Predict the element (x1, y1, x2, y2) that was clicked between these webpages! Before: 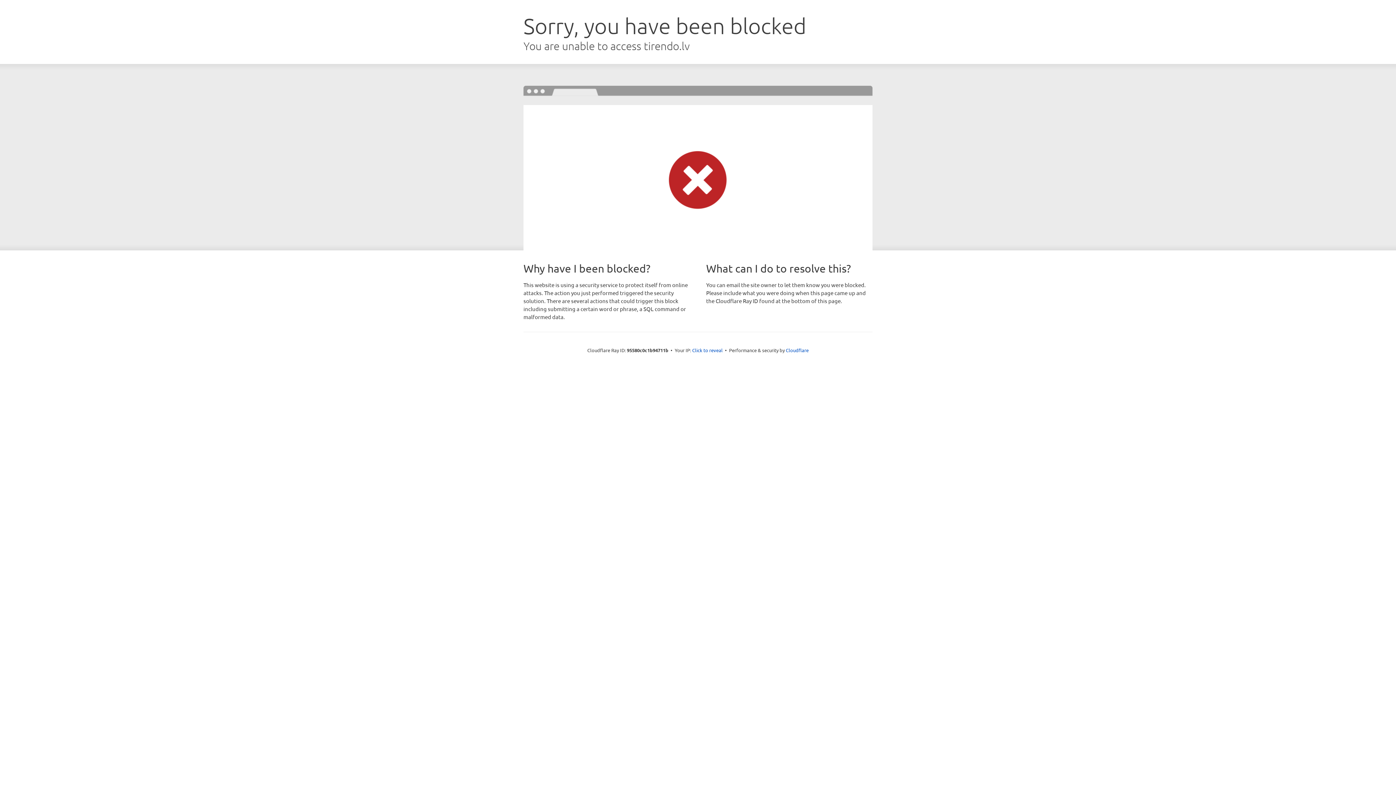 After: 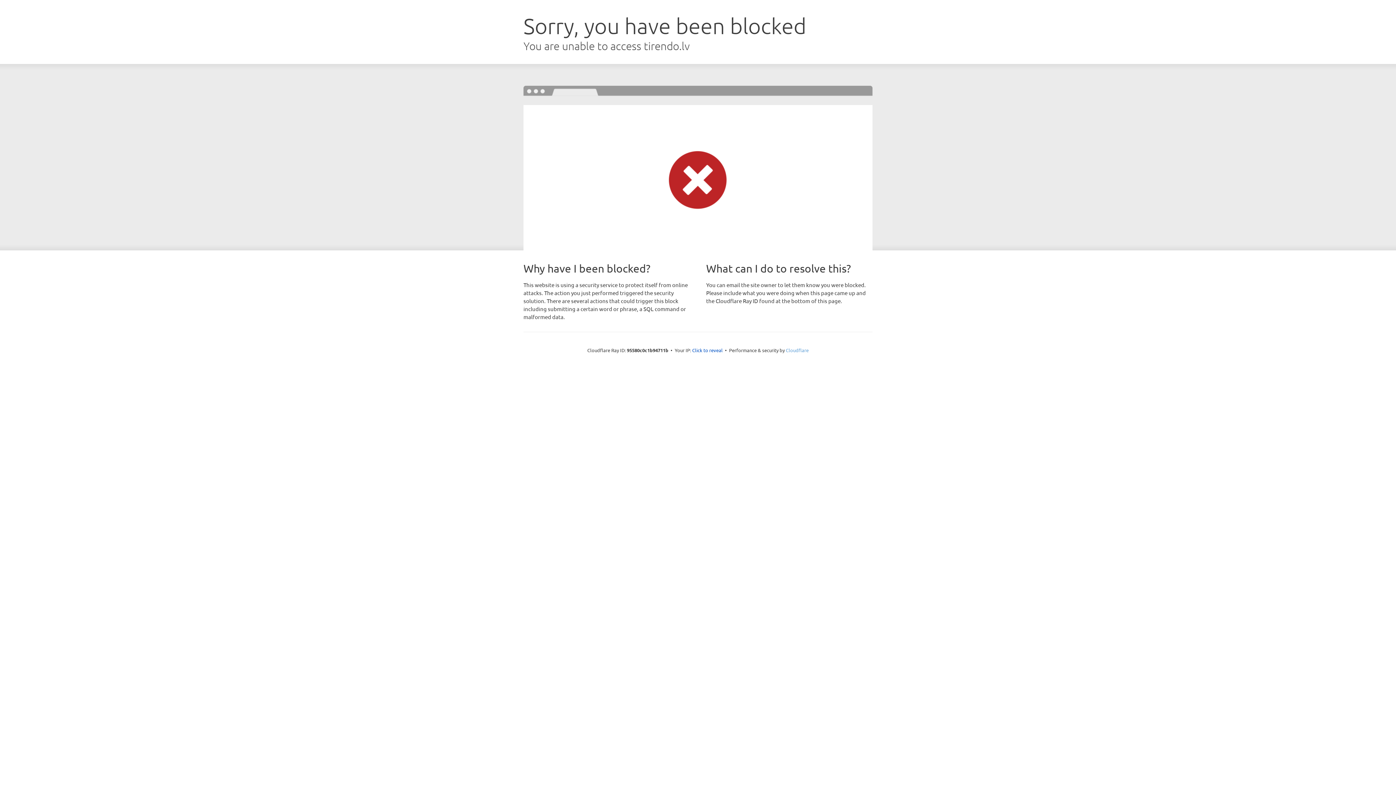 Action: bbox: (786, 347, 808, 353) label: Cloudflare